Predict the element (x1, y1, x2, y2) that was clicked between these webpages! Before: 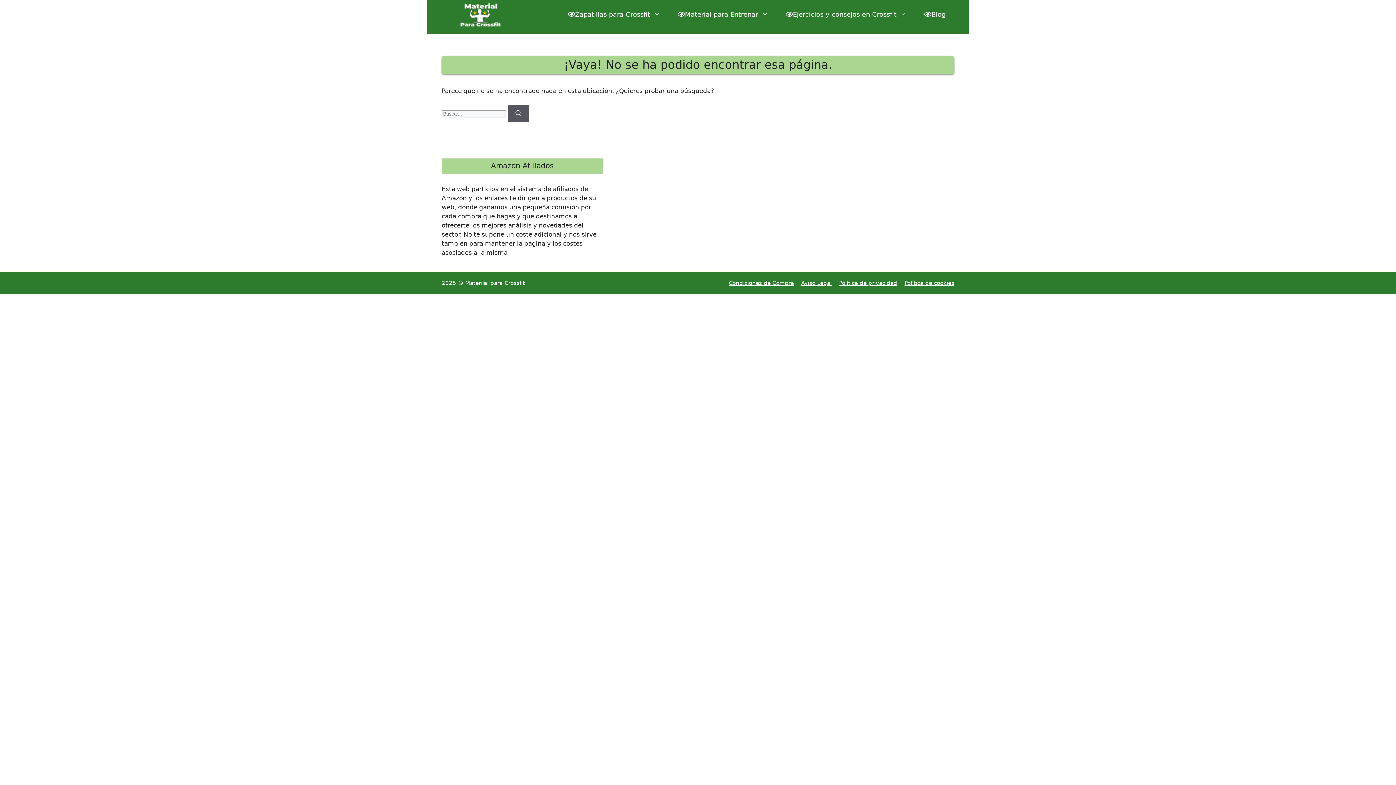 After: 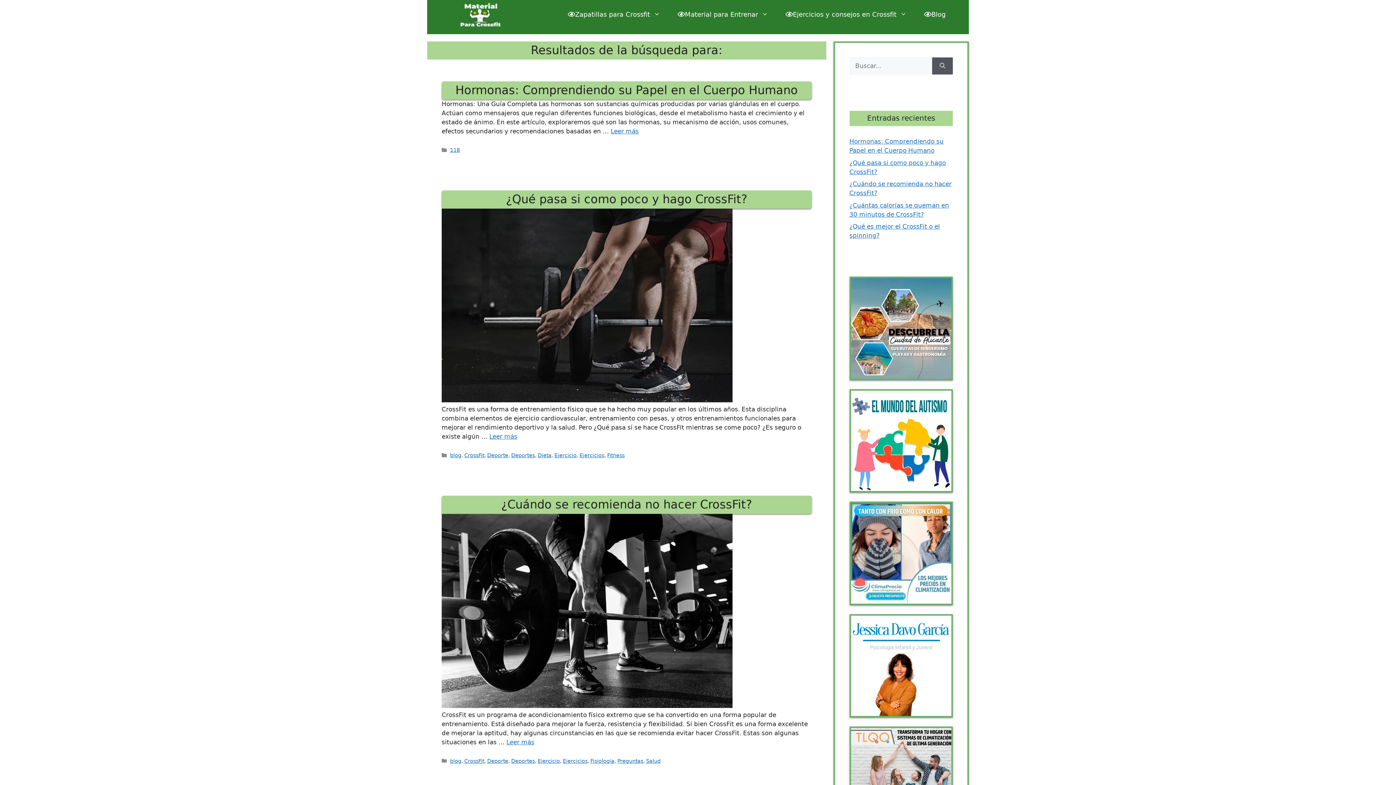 Action: label: Buscar bbox: (508, 104, 529, 122)